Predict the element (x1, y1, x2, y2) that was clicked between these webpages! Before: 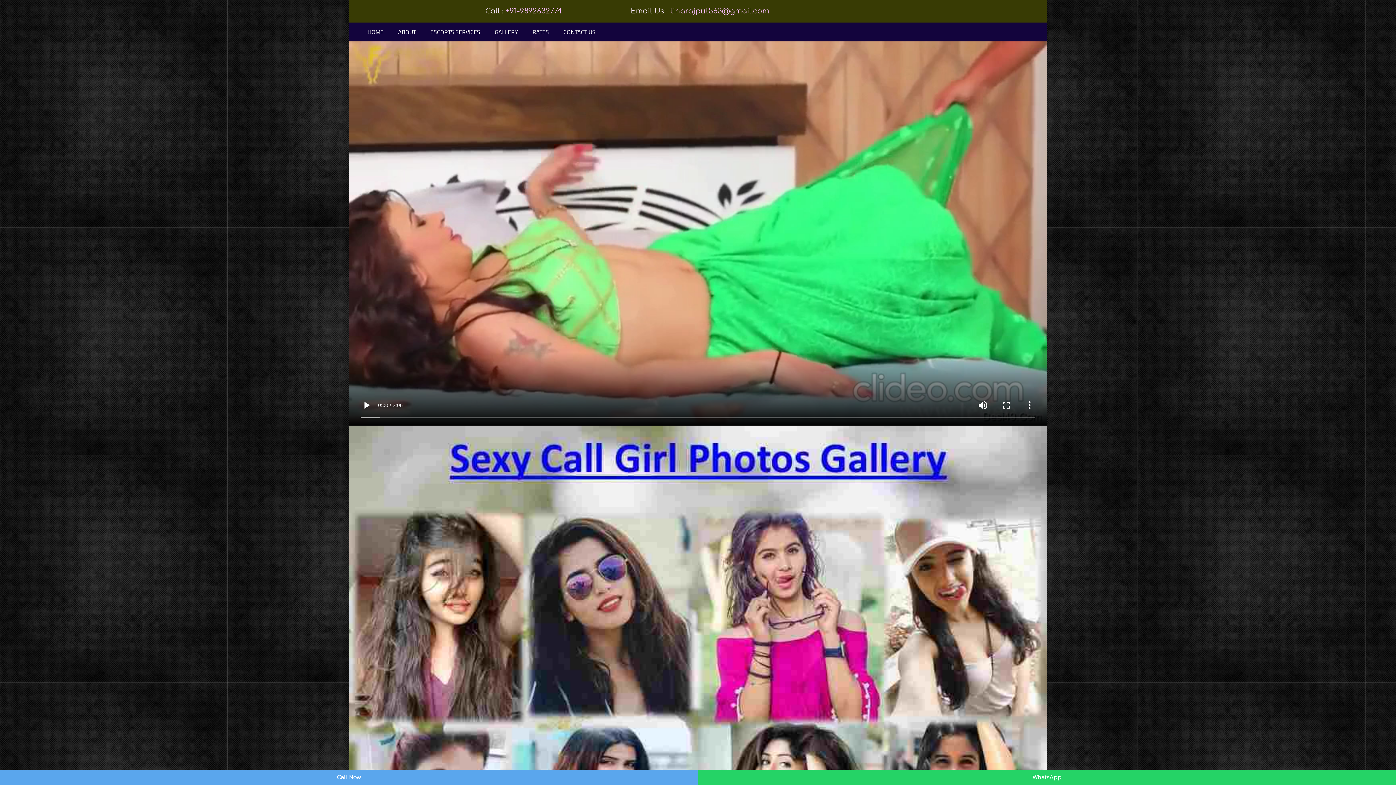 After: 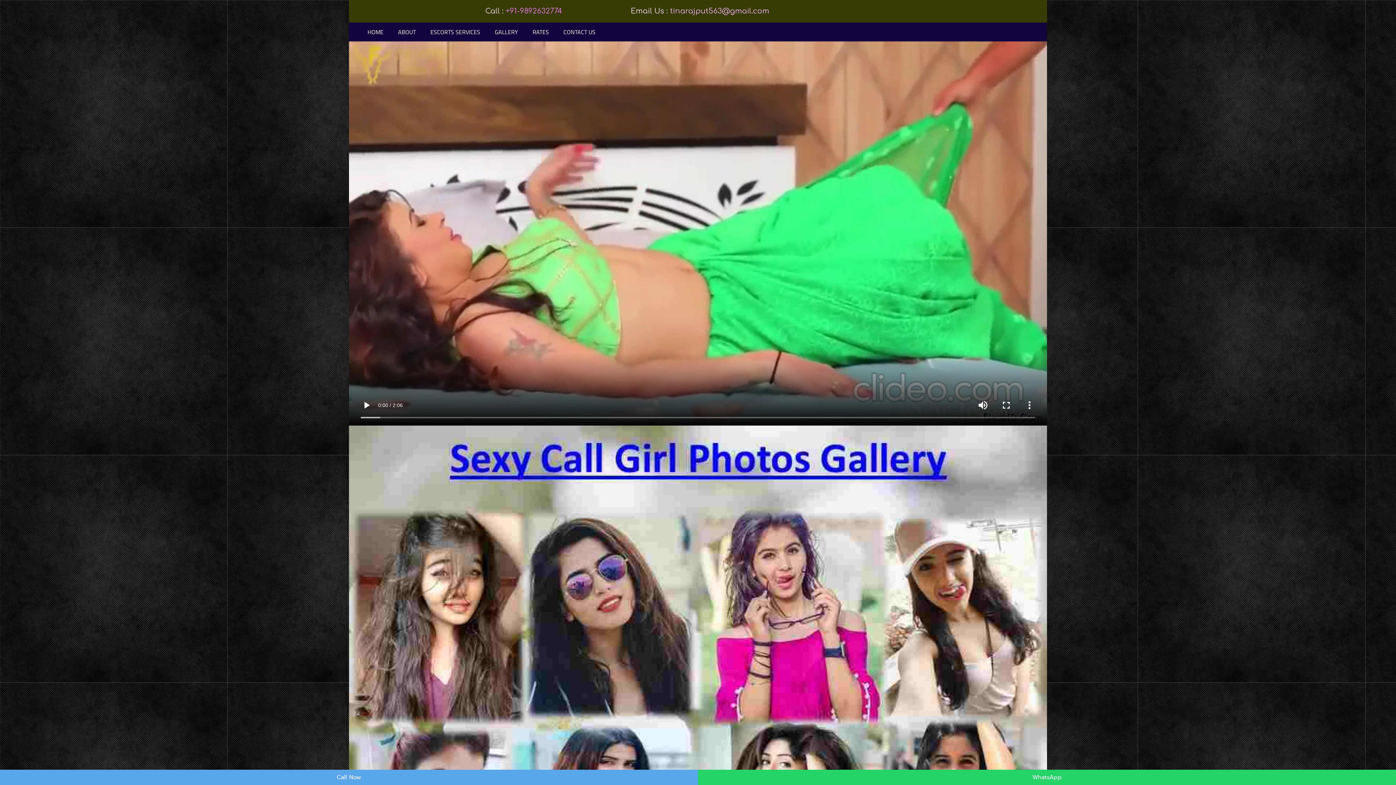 Action: bbox: (505, 6, 562, 15) label: +91-9892632774